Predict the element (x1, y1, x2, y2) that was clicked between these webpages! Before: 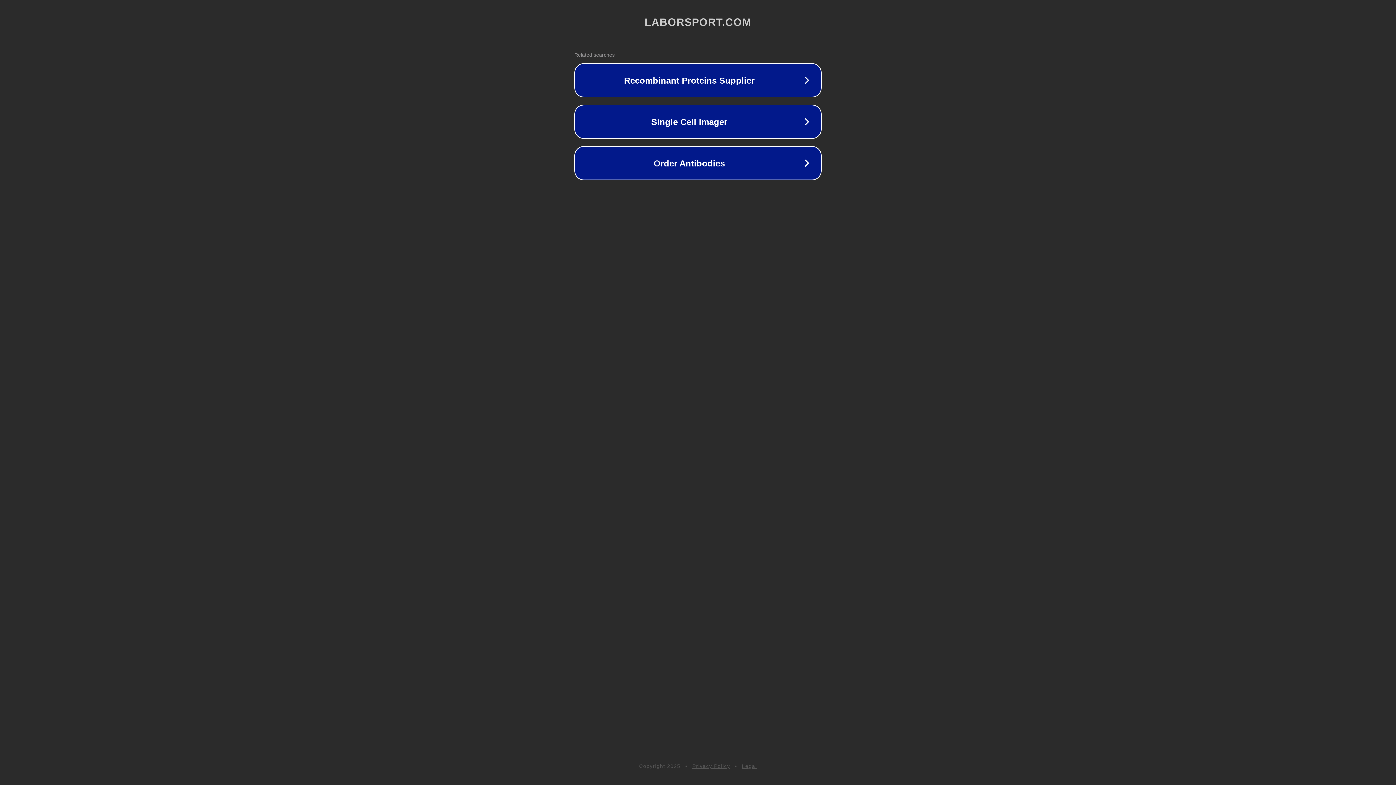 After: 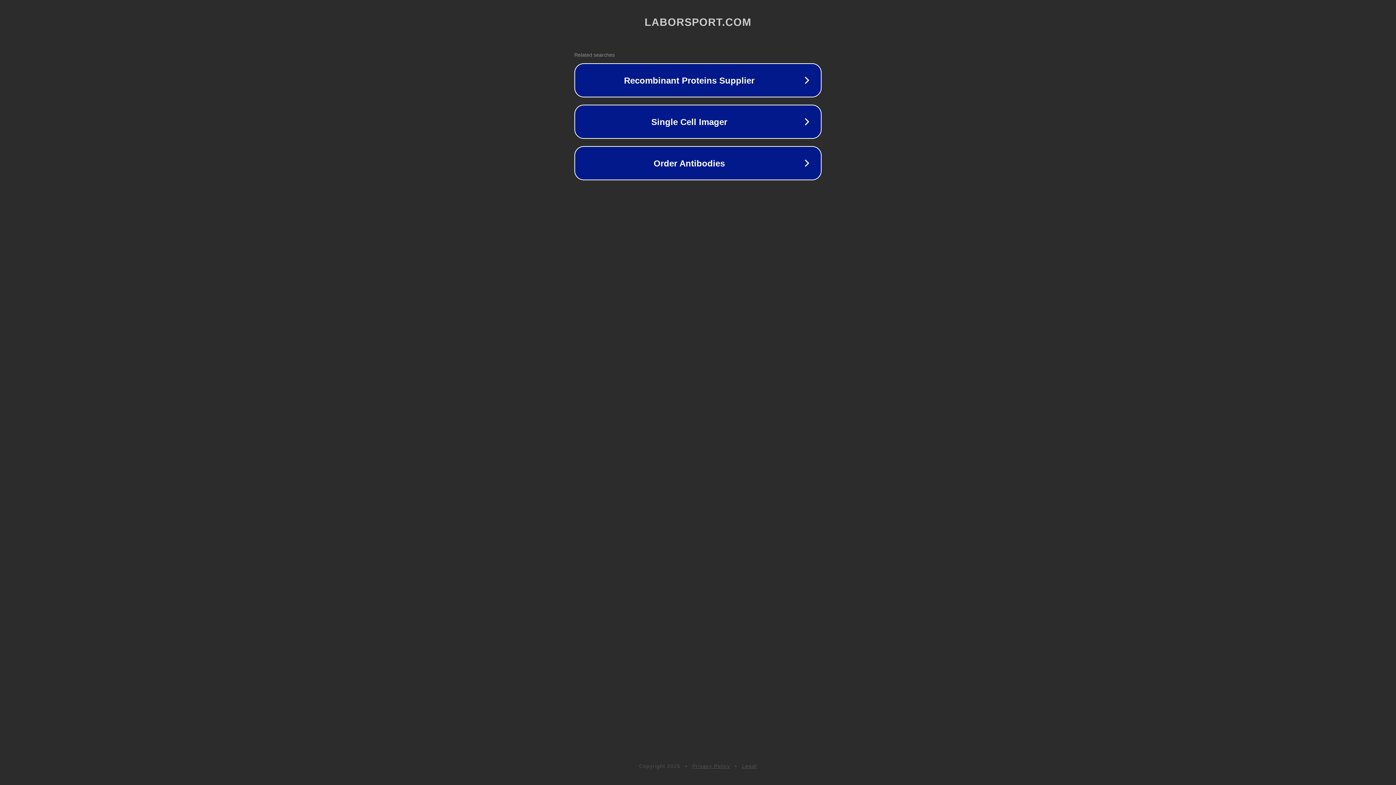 Action: label: Privacy Policy bbox: (692, 763, 730, 769)